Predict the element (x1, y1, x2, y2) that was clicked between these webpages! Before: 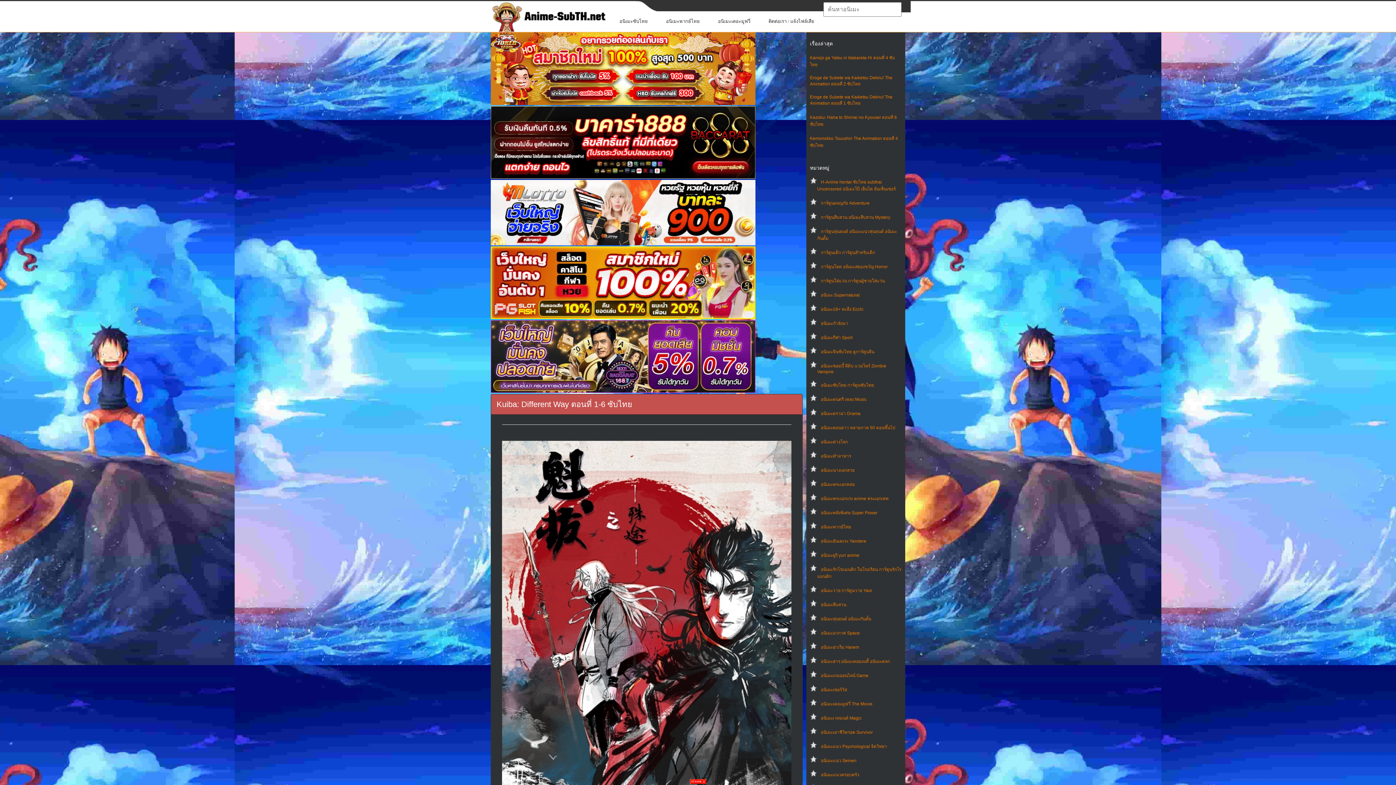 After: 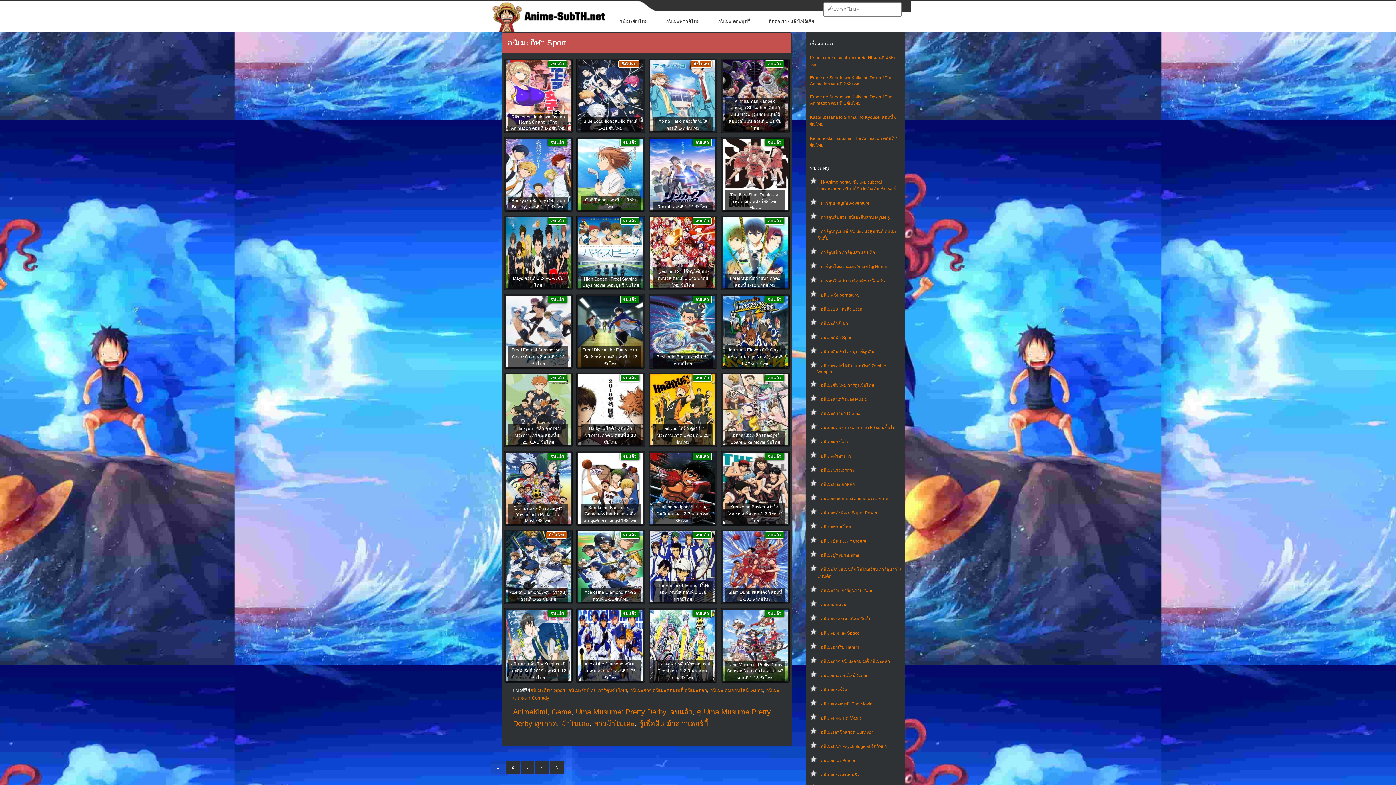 Action: bbox: (821, 335, 852, 340) label: อนิเมะกีฬา Sport